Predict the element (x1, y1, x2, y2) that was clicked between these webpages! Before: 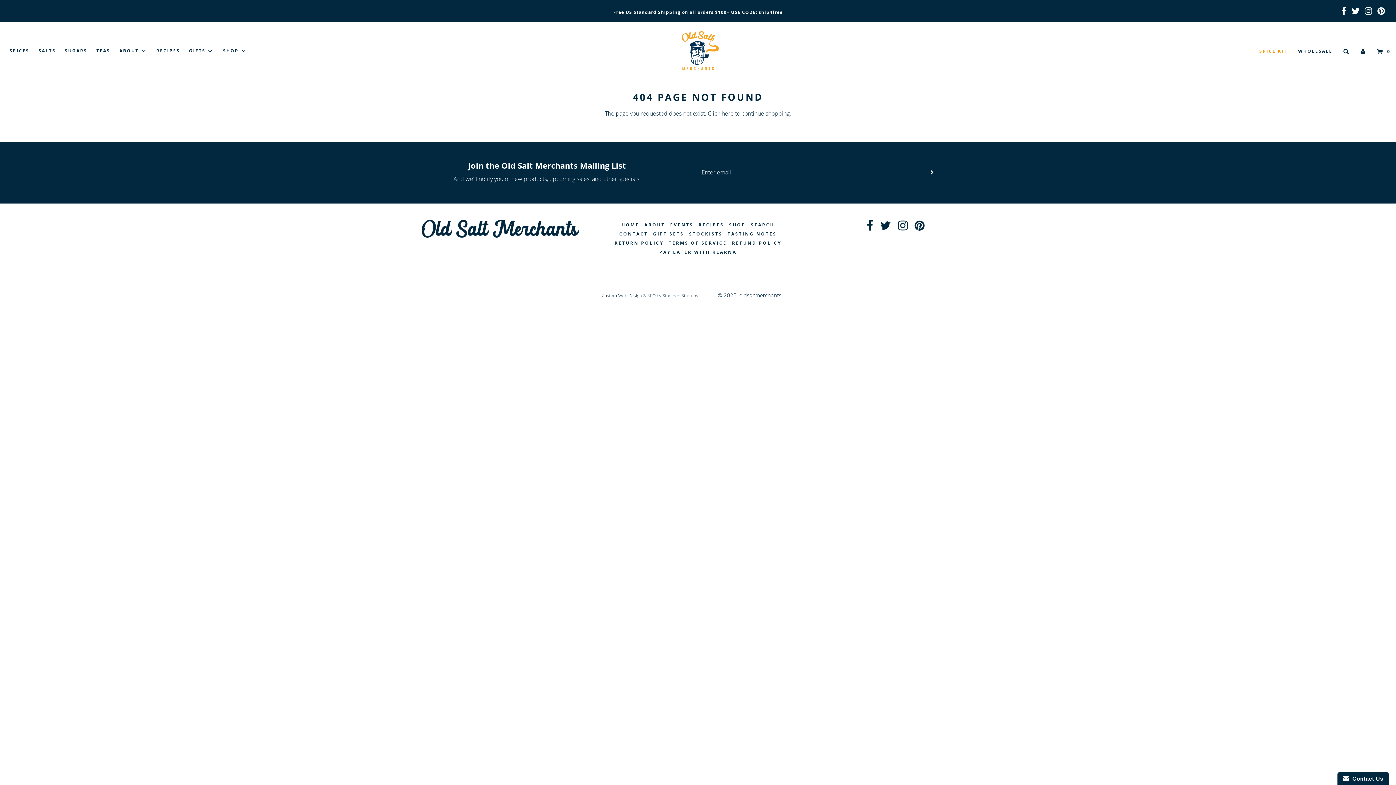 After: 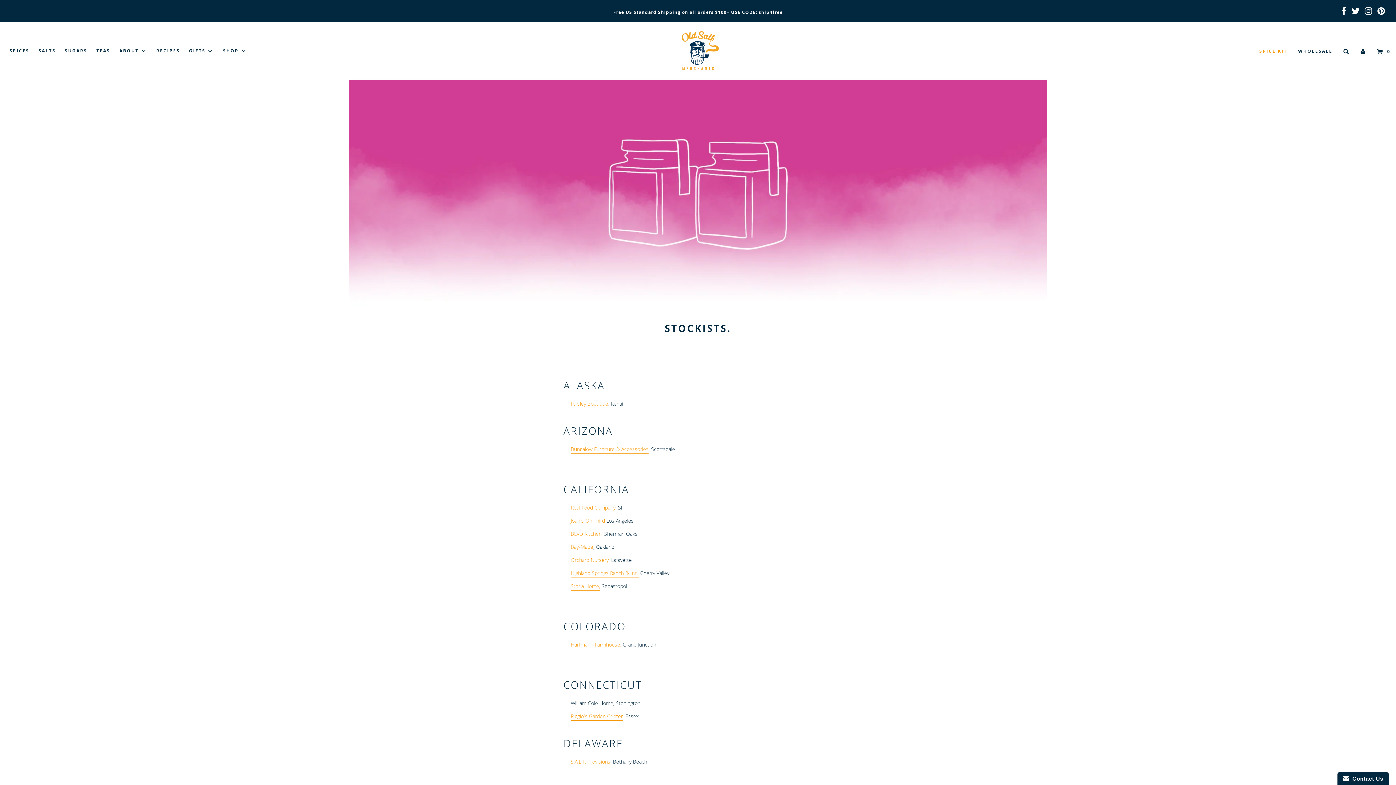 Action: label: STOCKISTS bbox: (689, 230, 722, 237)